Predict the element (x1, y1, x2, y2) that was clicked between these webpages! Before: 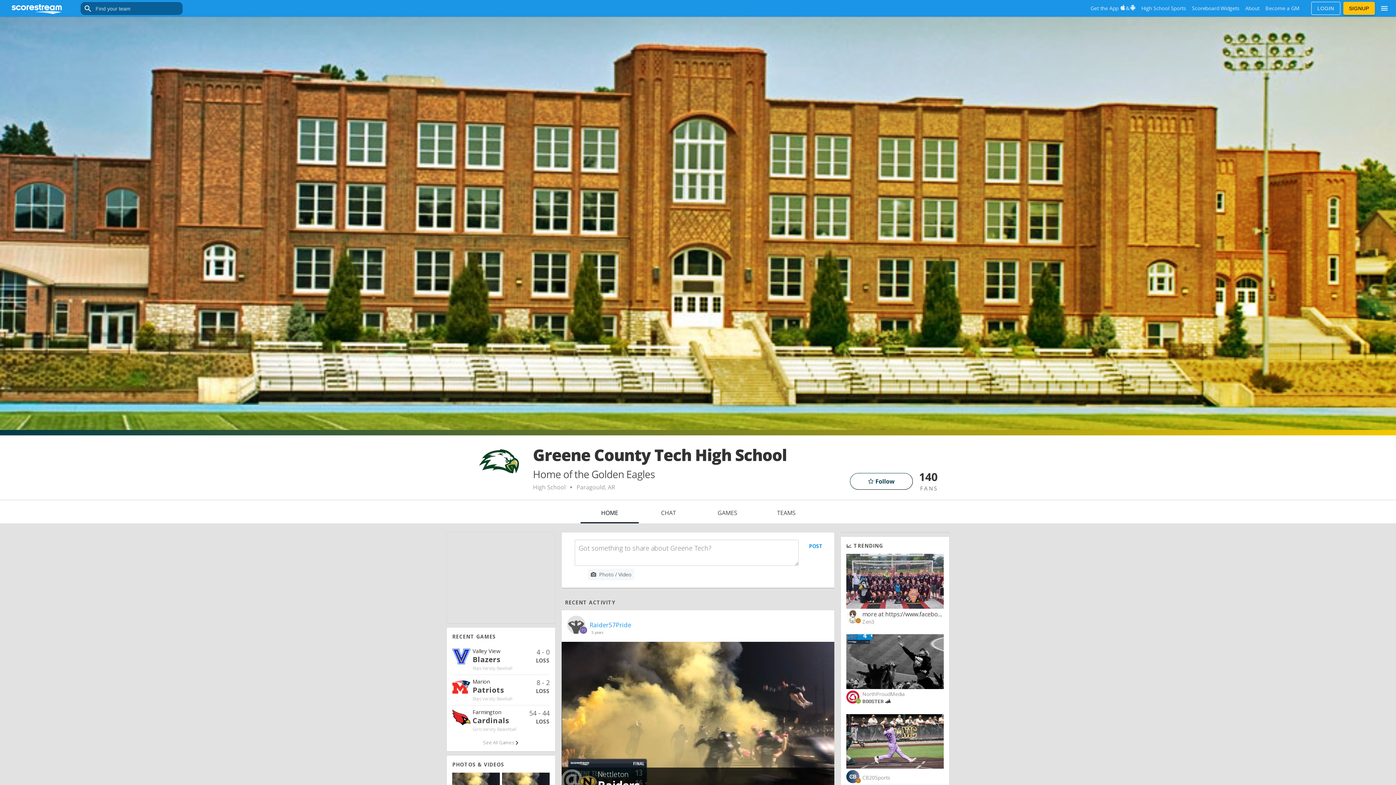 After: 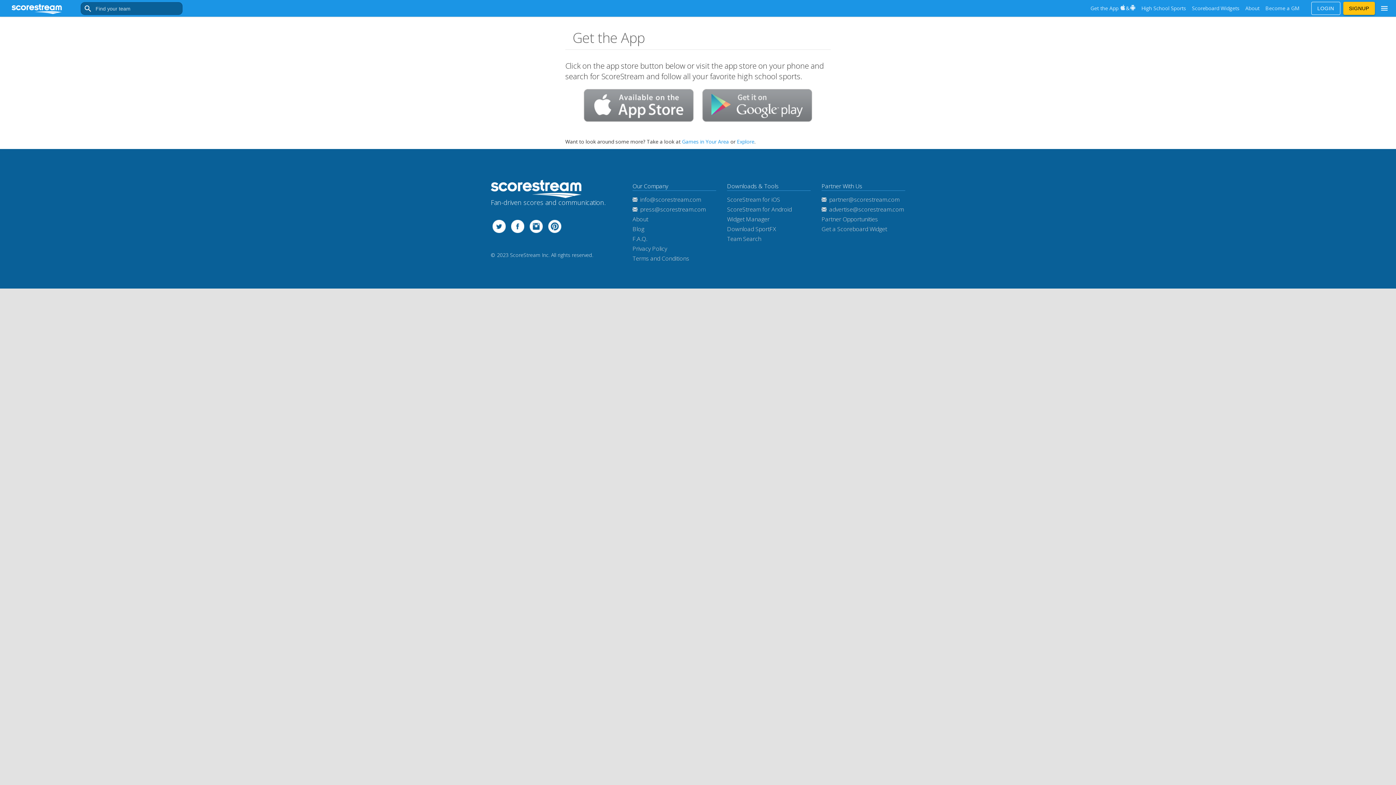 Action: bbox: (1088, 4, 1137, 12) label: Get the App &